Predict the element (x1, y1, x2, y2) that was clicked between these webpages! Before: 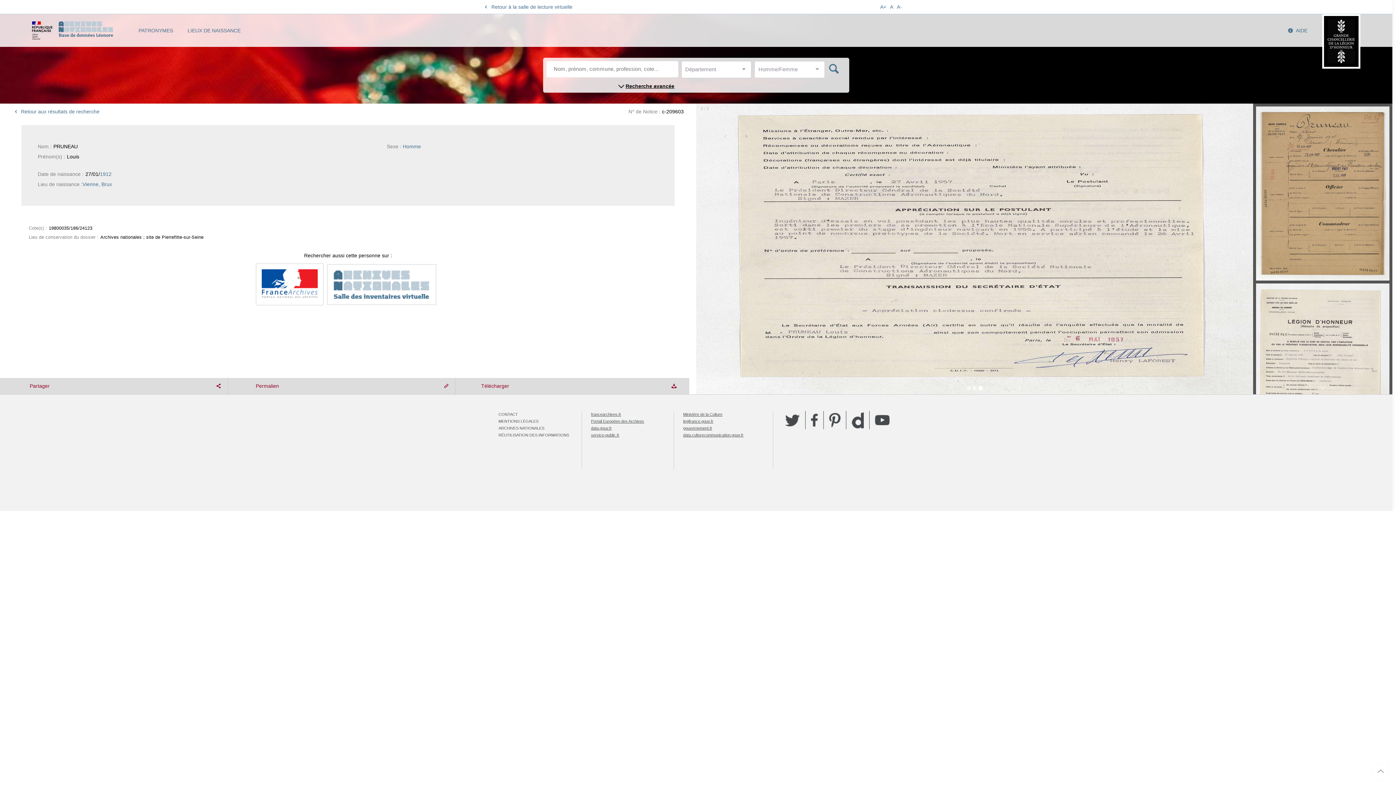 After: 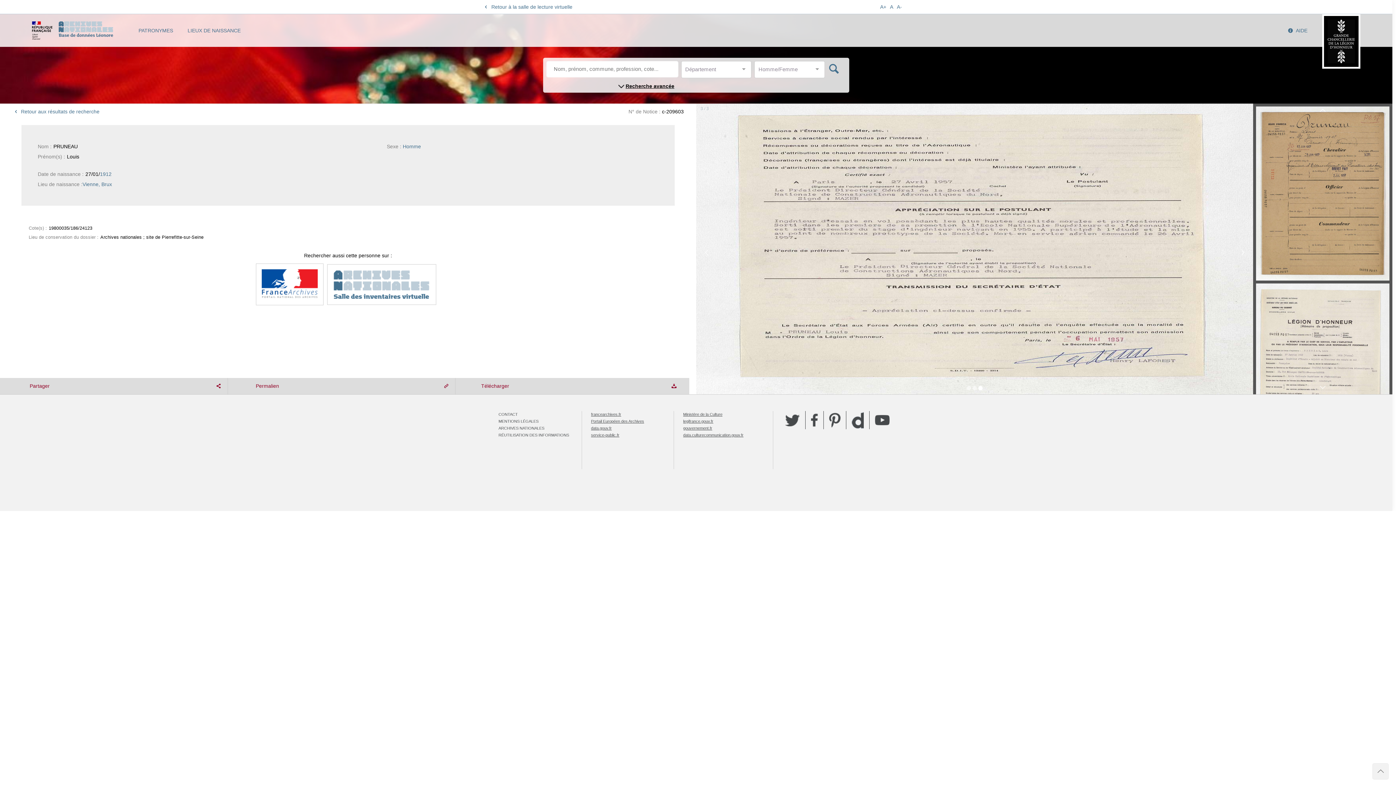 Action: bbox: (1372, 763, 1389, 780)